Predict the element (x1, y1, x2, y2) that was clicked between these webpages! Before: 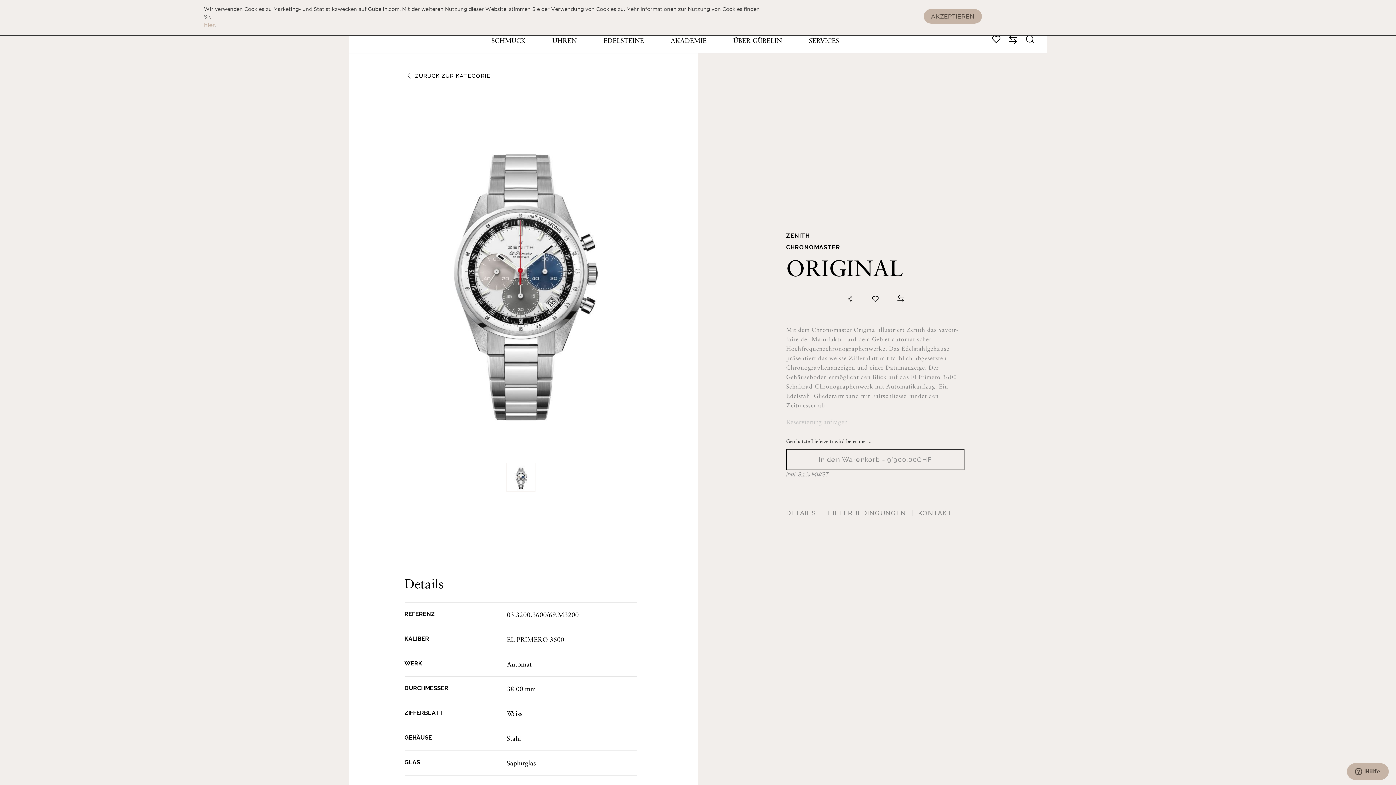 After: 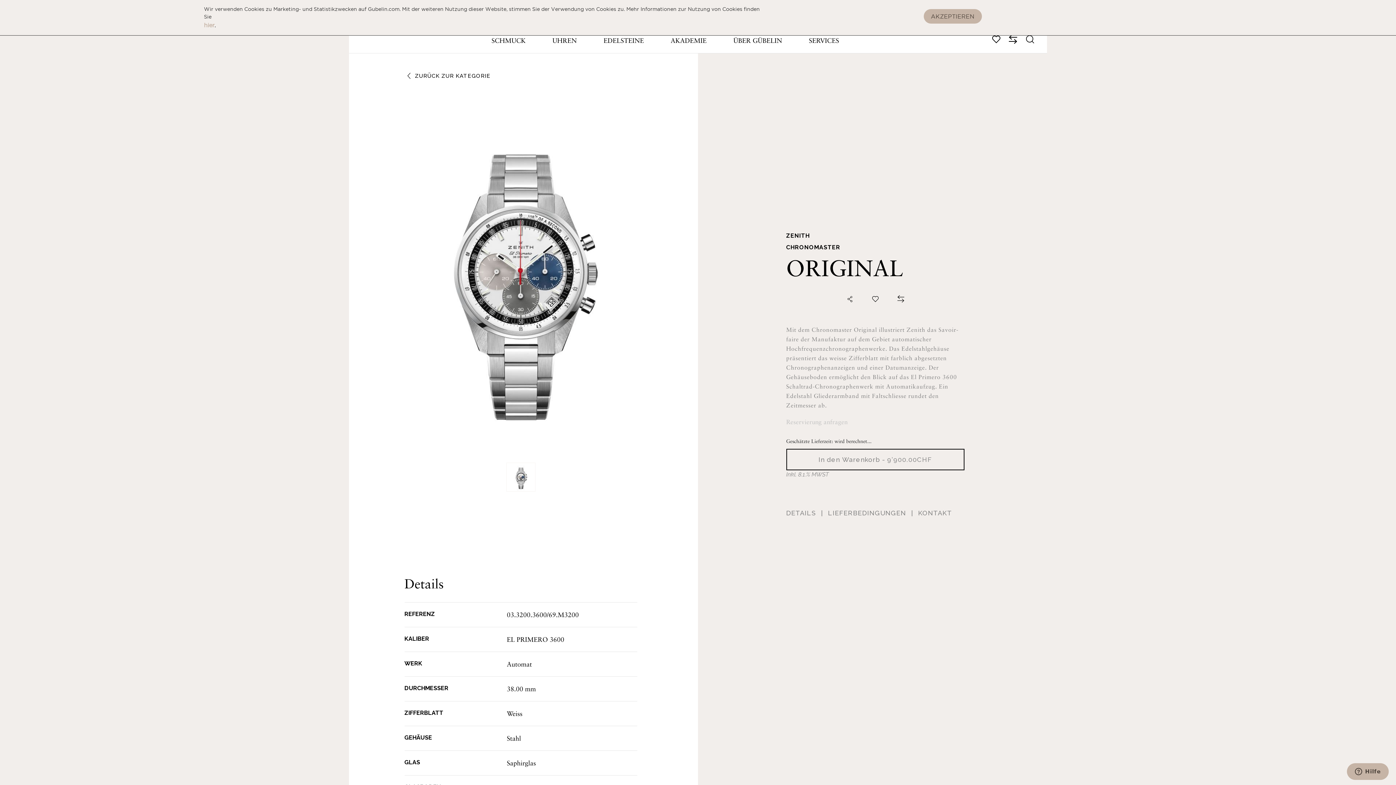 Action: bbox: (506, 463, 535, 491)